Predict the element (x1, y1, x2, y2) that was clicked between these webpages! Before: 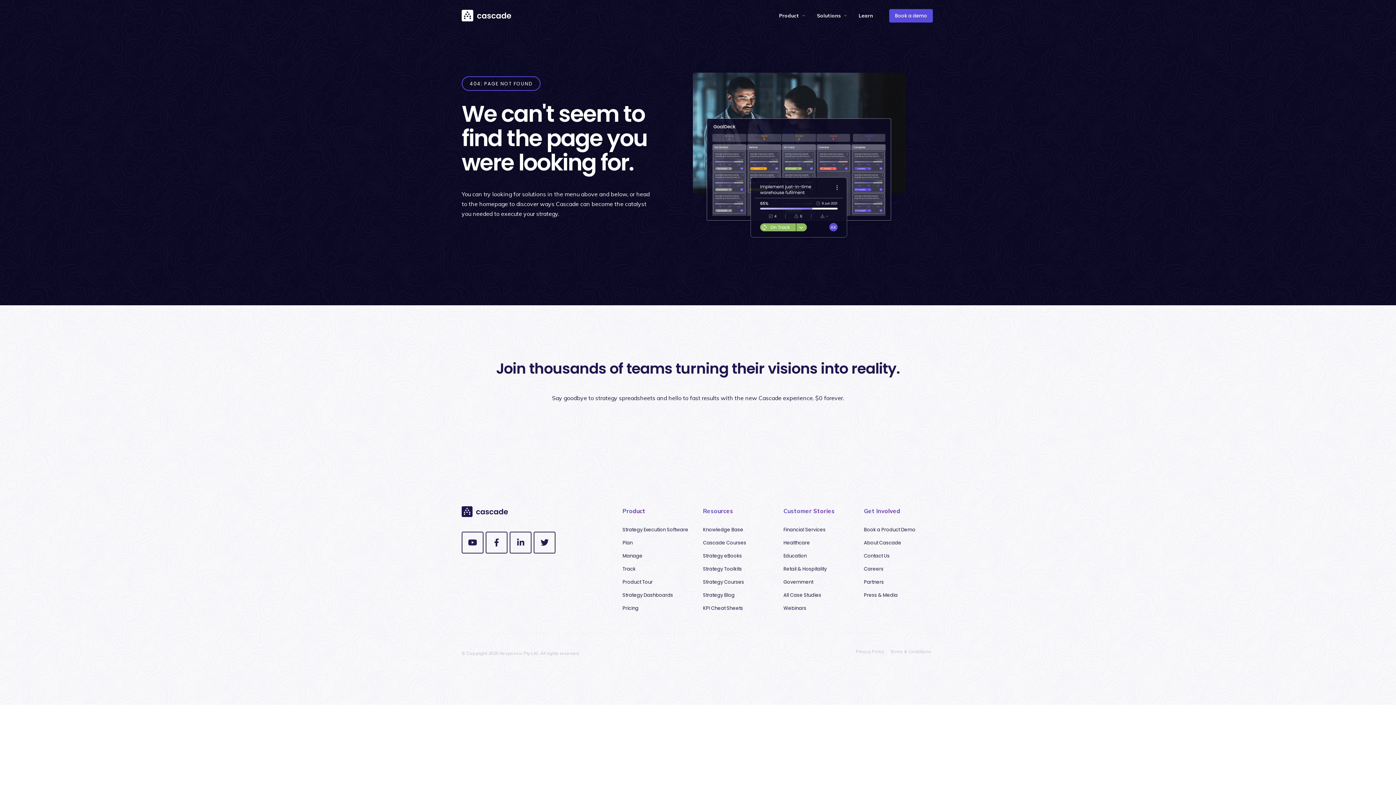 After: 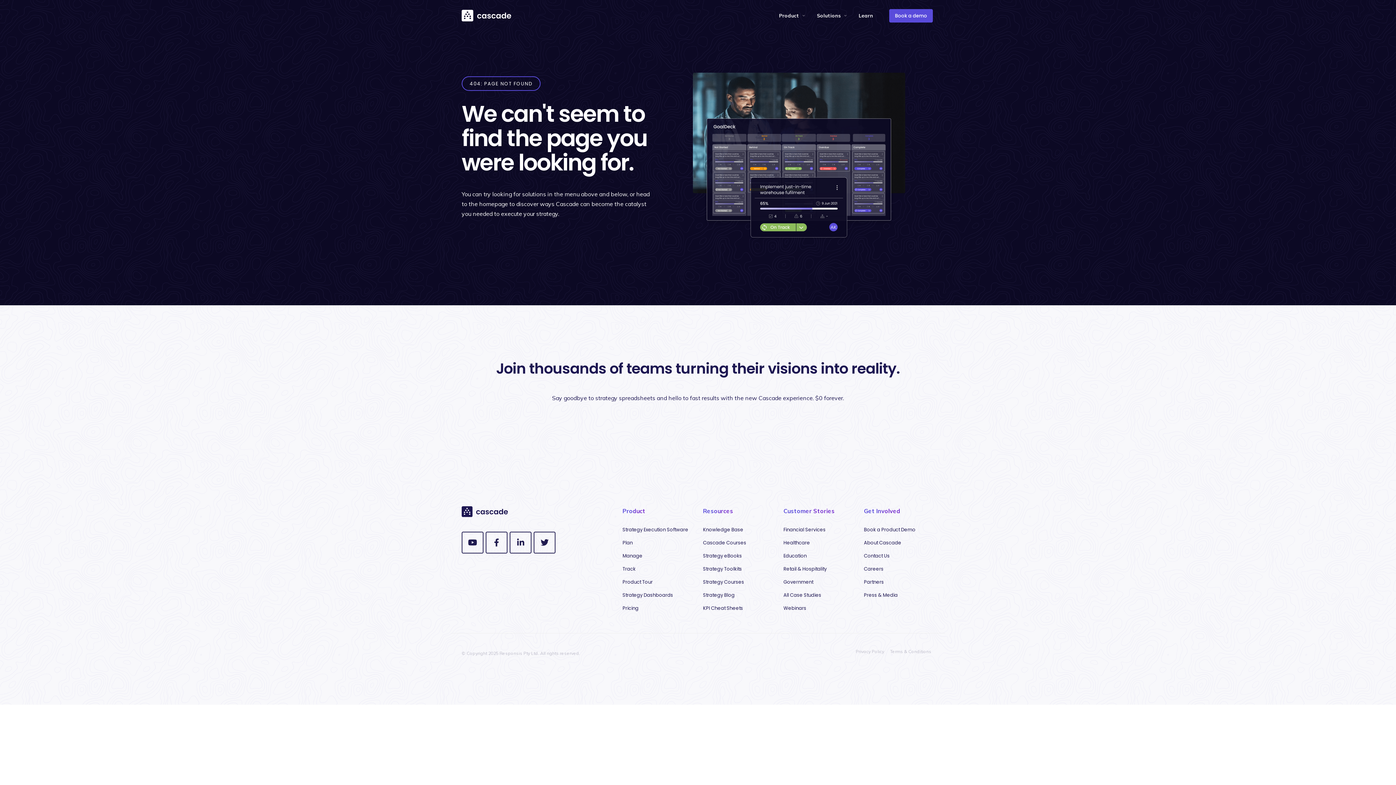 Action: bbox: (622, 549, 642, 562) label: Manage